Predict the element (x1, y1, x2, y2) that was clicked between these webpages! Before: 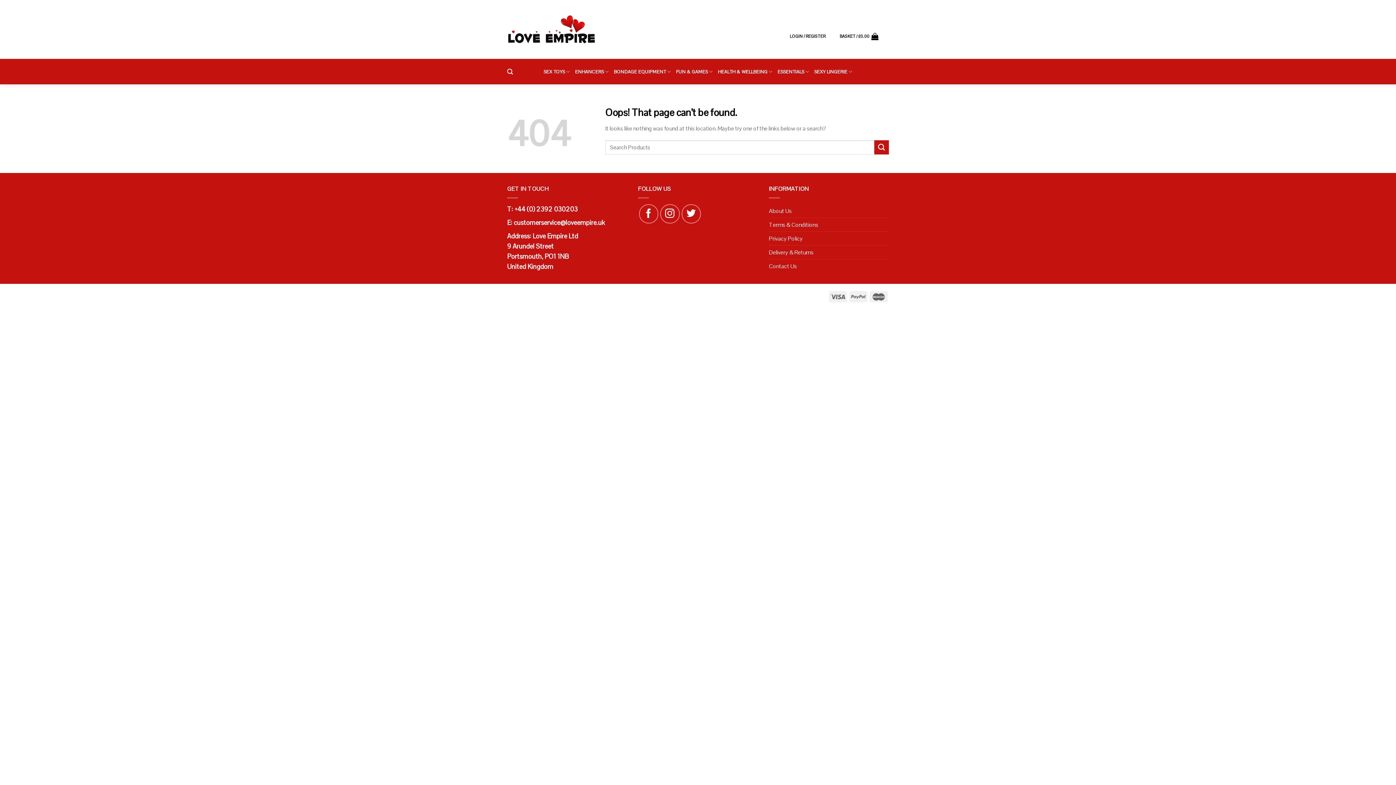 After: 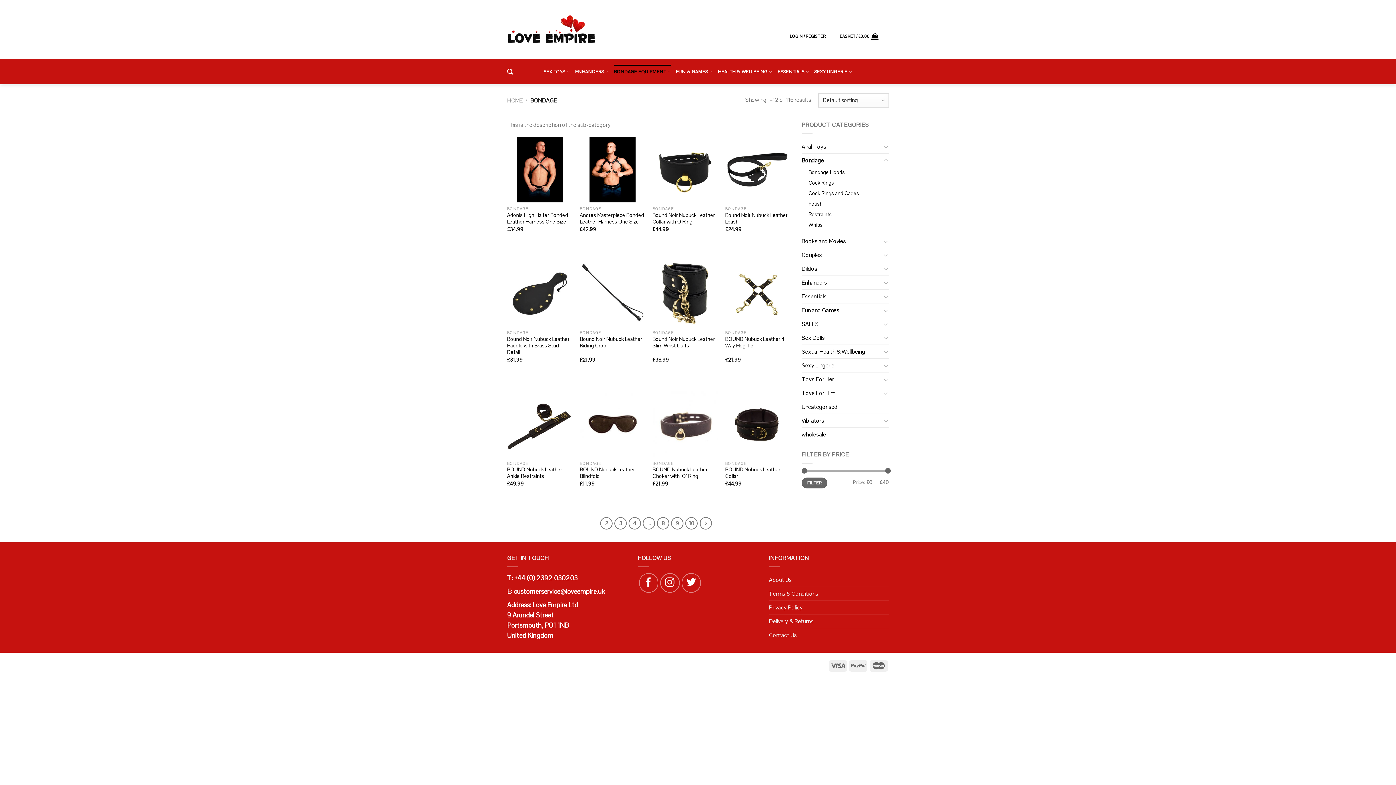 Action: label: BONDAGE EQUIPMENT bbox: (614, 64, 671, 78)